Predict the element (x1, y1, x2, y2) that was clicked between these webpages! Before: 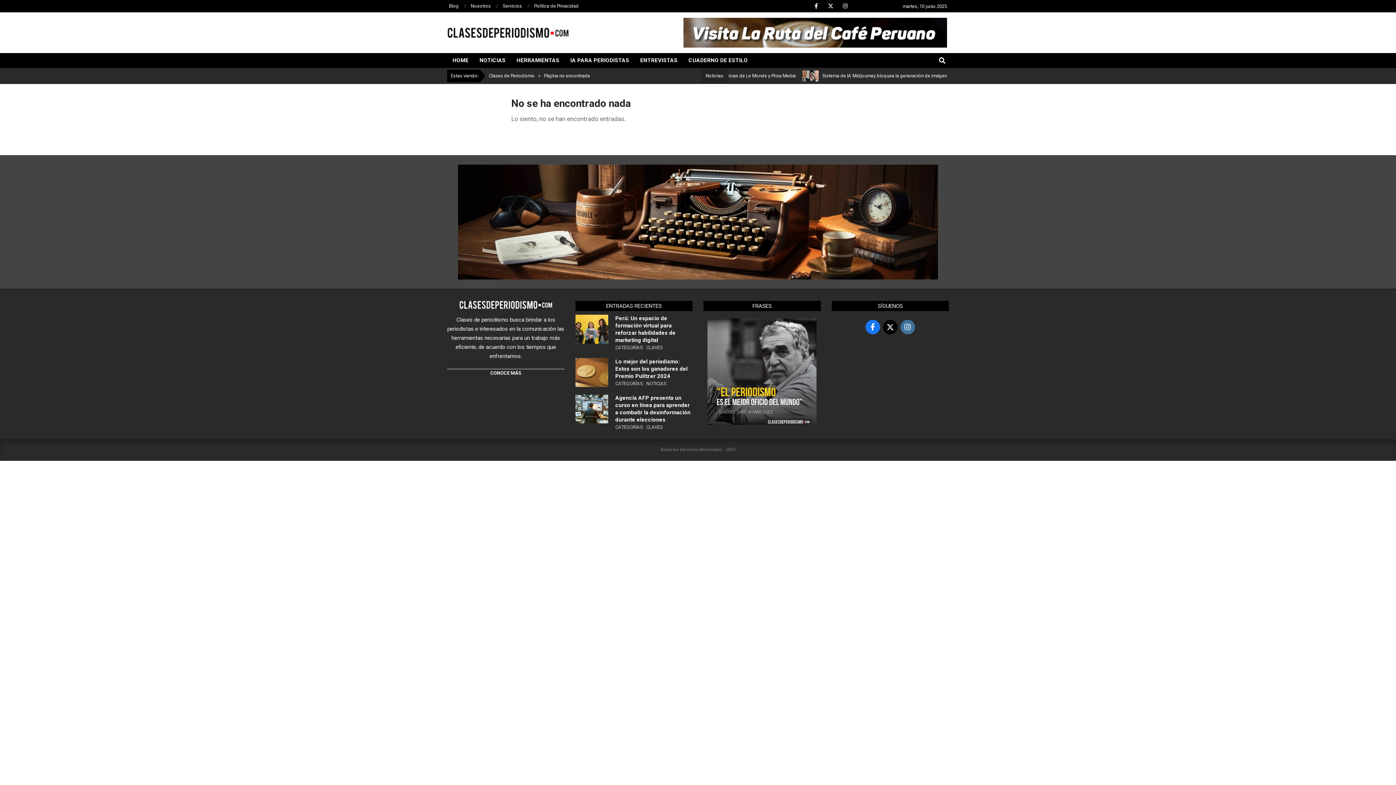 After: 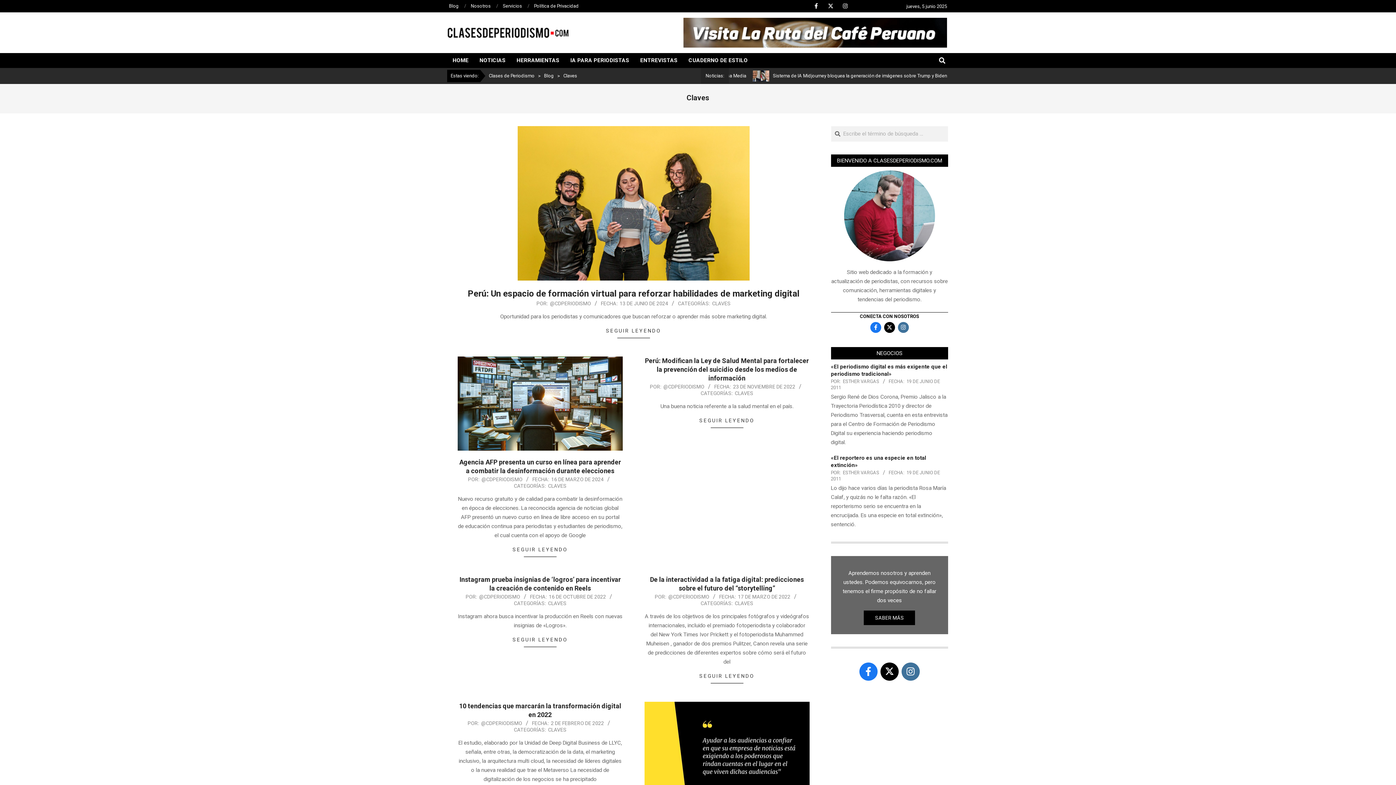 Action: label: CLAVES bbox: (646, 424, 663, 430)